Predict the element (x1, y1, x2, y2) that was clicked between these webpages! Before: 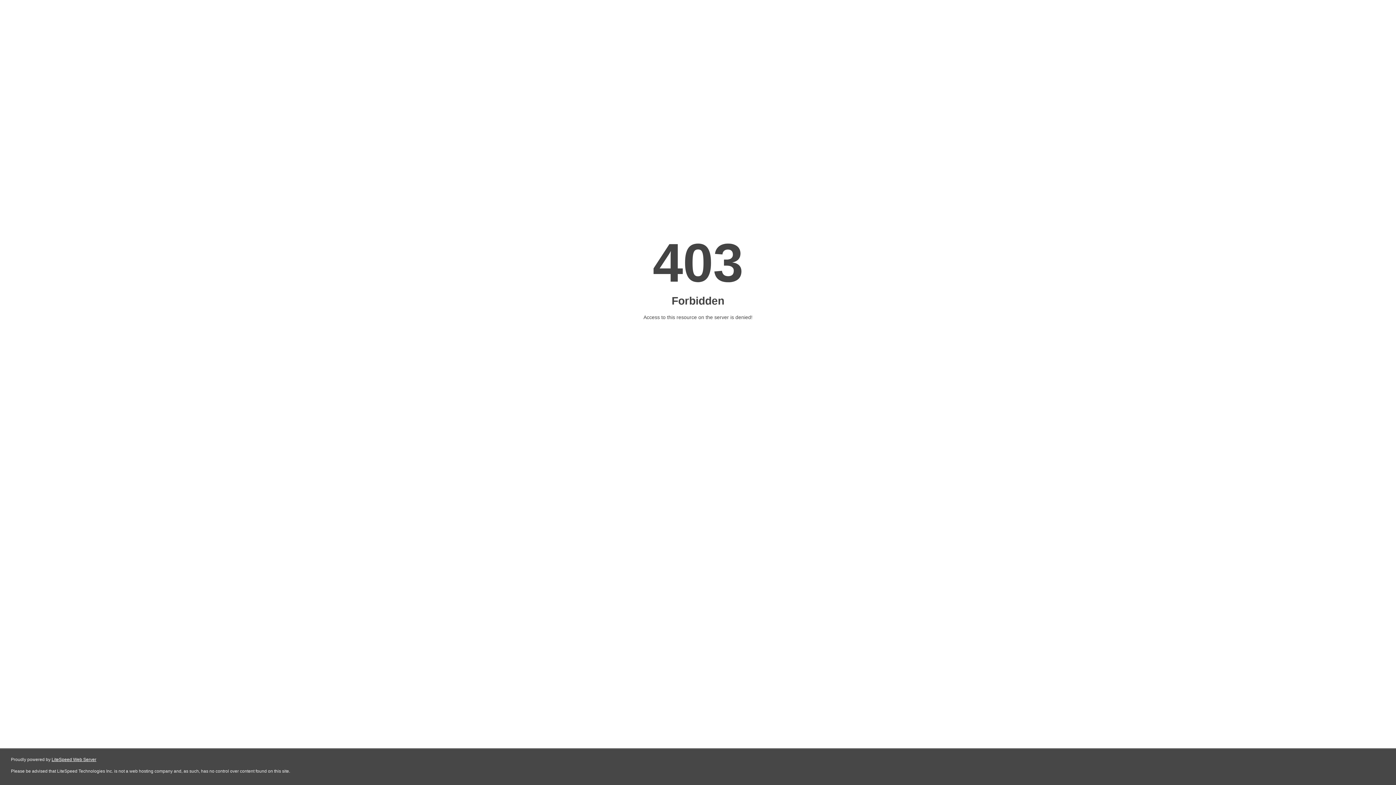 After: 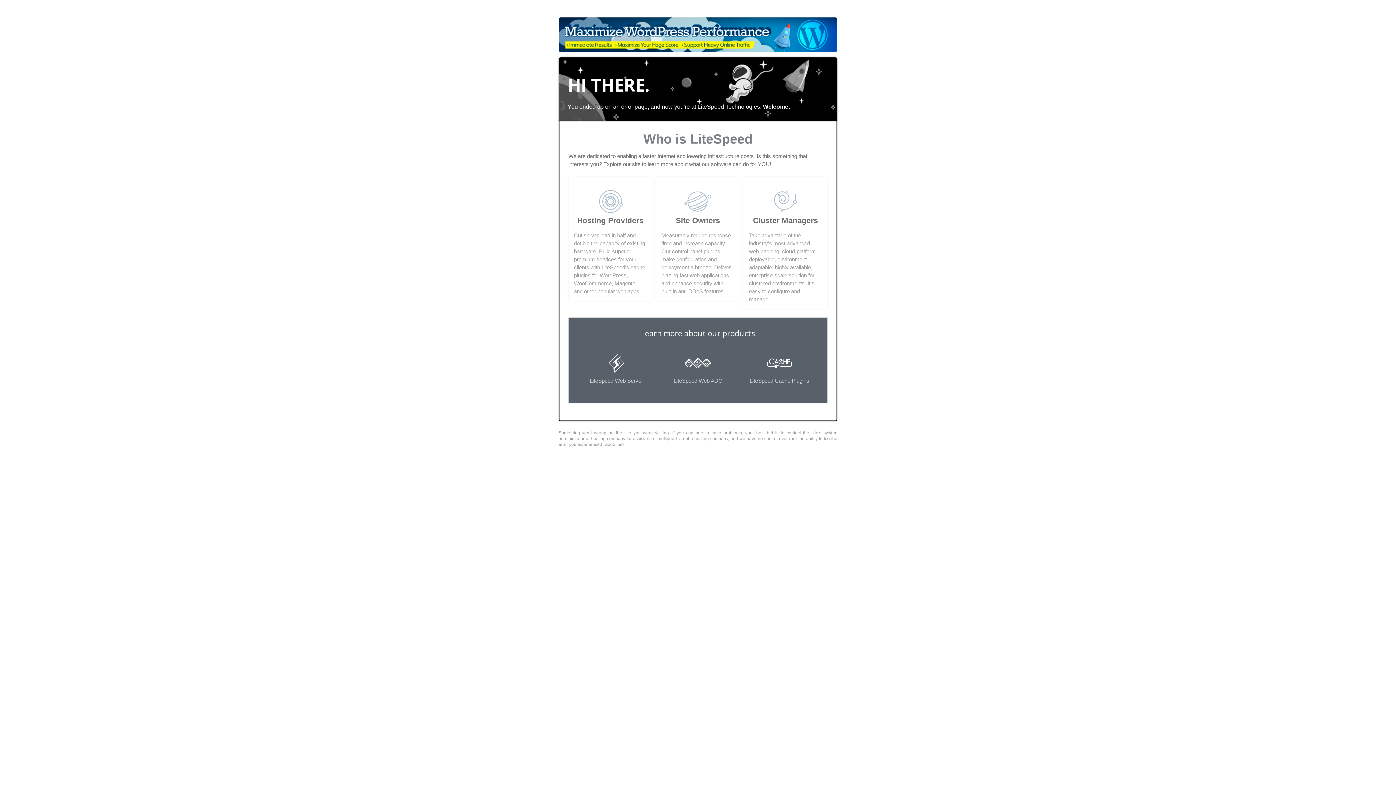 Action: label: LiteSpeed Web Server bbox: (51, 757, 96, 762)